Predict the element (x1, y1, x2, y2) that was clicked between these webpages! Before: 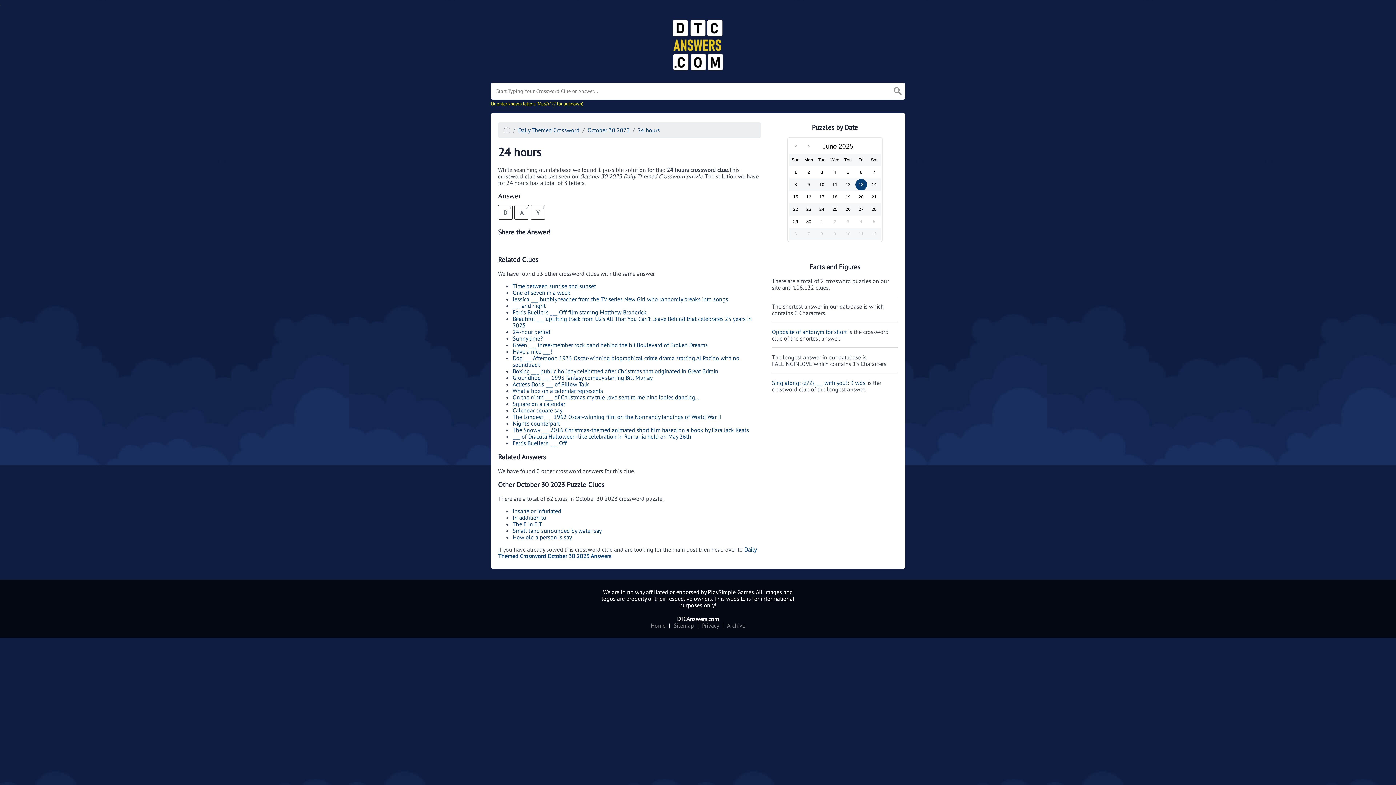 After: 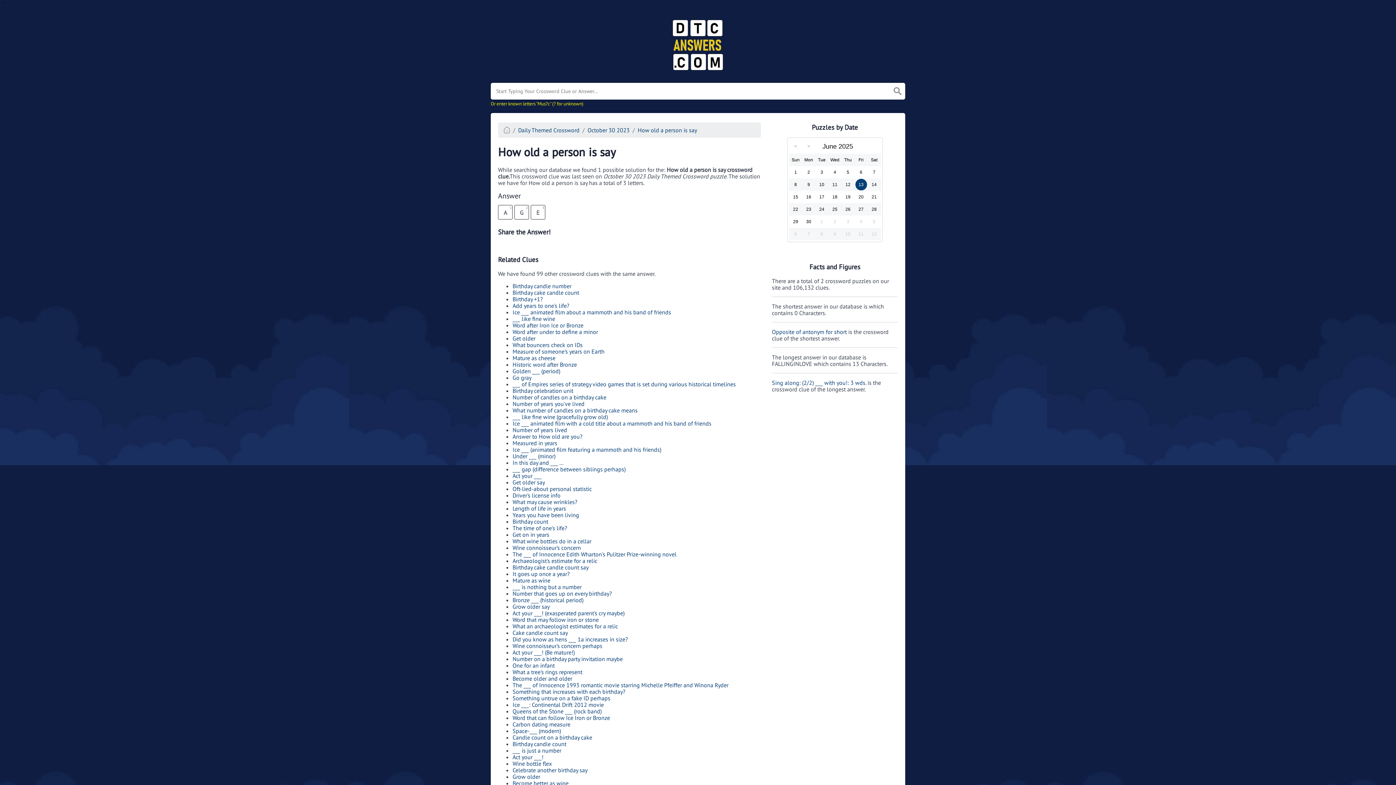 Action: label: How old a person is say bbox: (512, 533, 572, 541)